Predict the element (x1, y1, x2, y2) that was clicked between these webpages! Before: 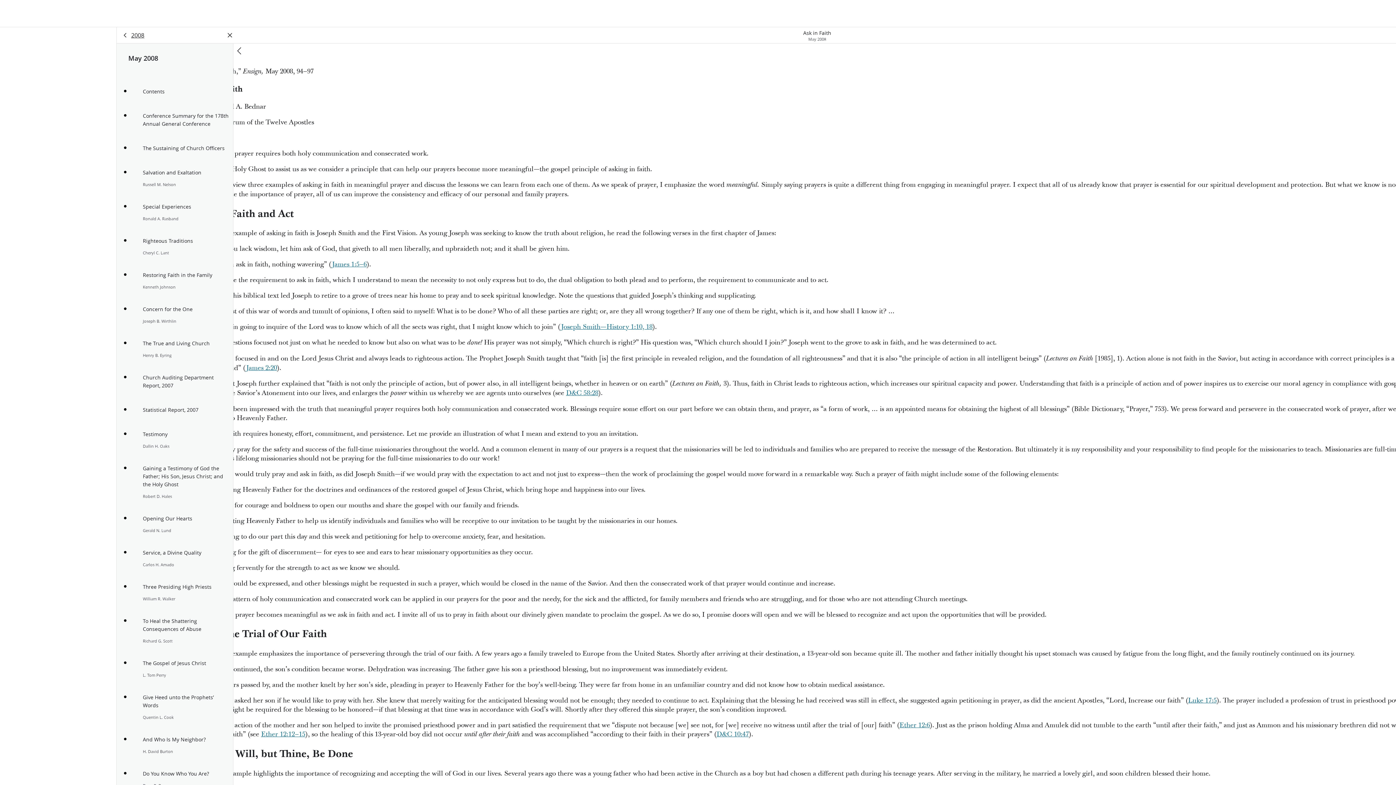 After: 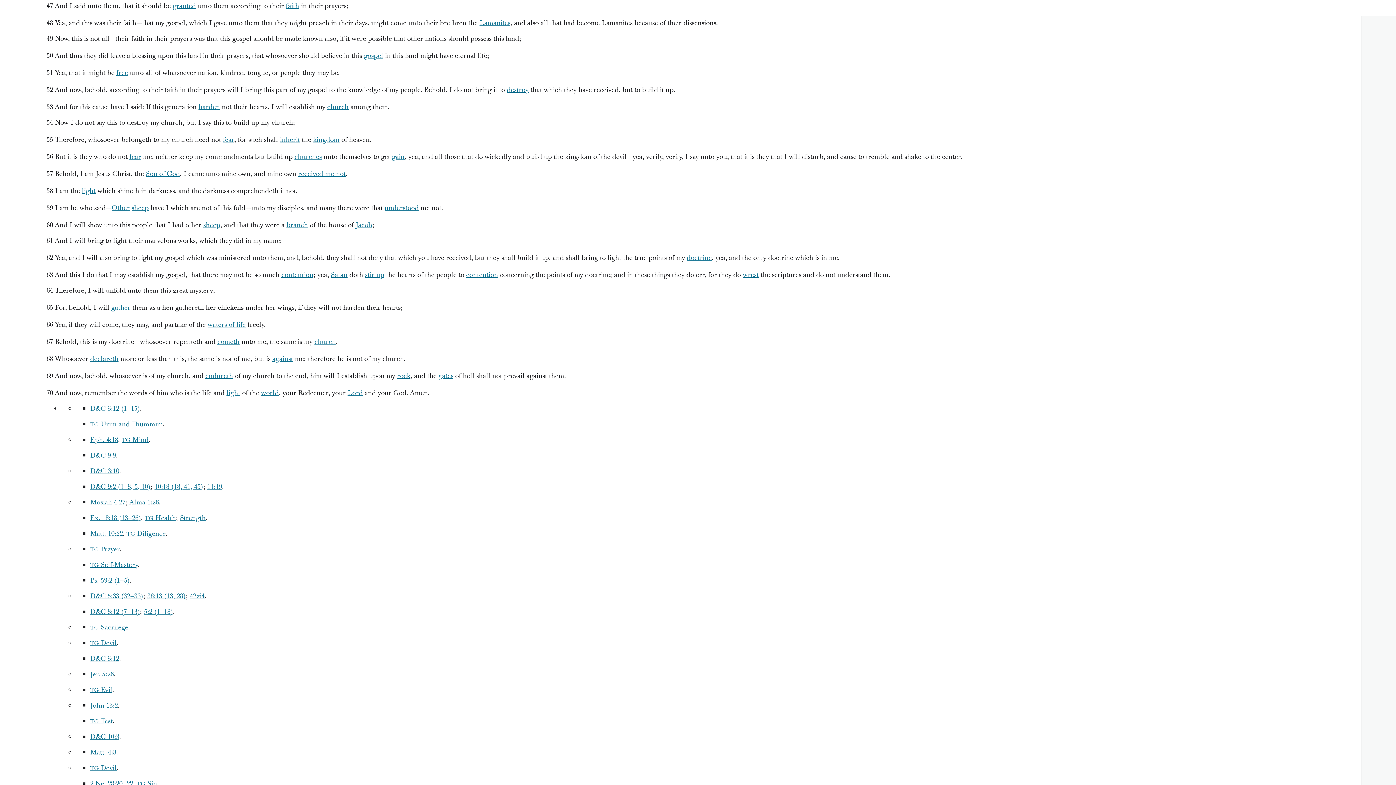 Action: label: D&C 10:47 bbox: (716, 730, 749, 739)